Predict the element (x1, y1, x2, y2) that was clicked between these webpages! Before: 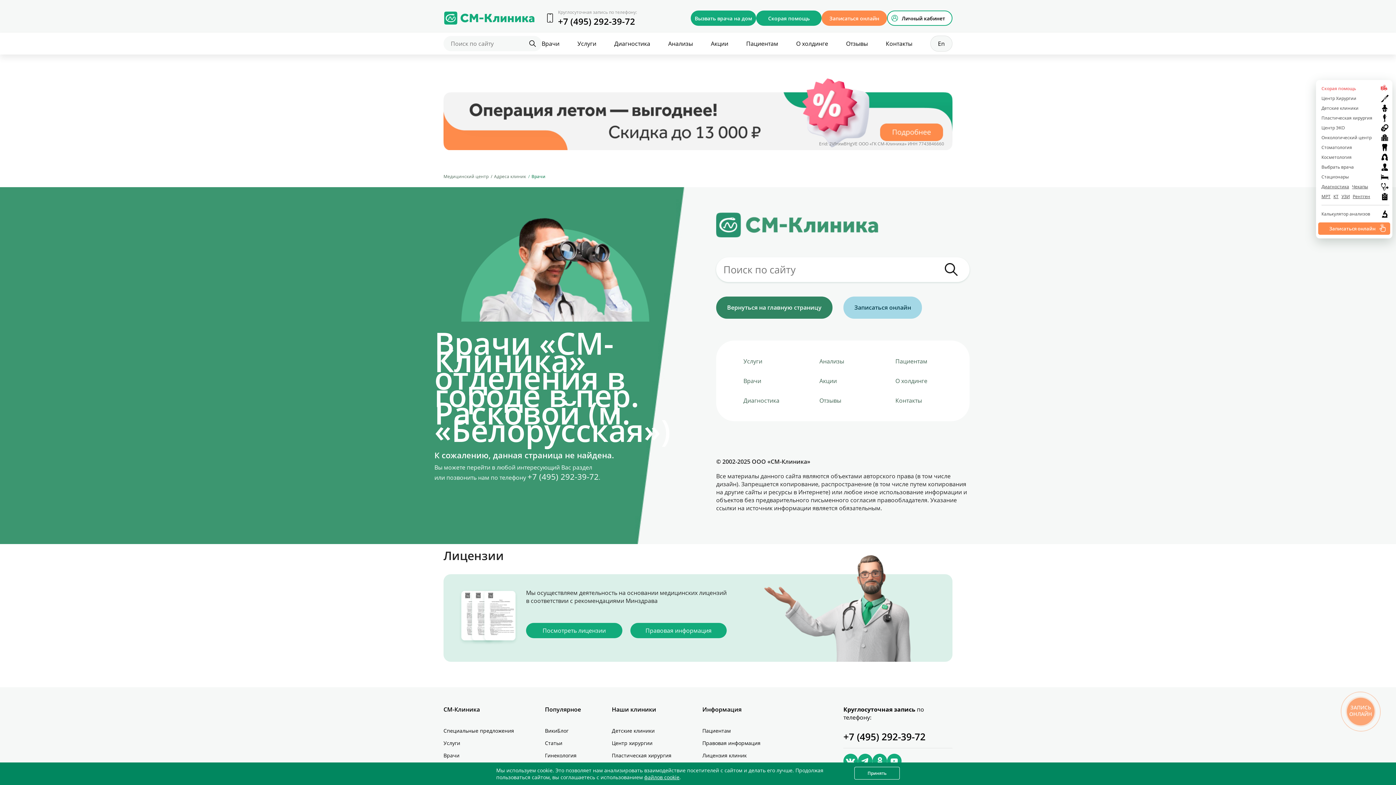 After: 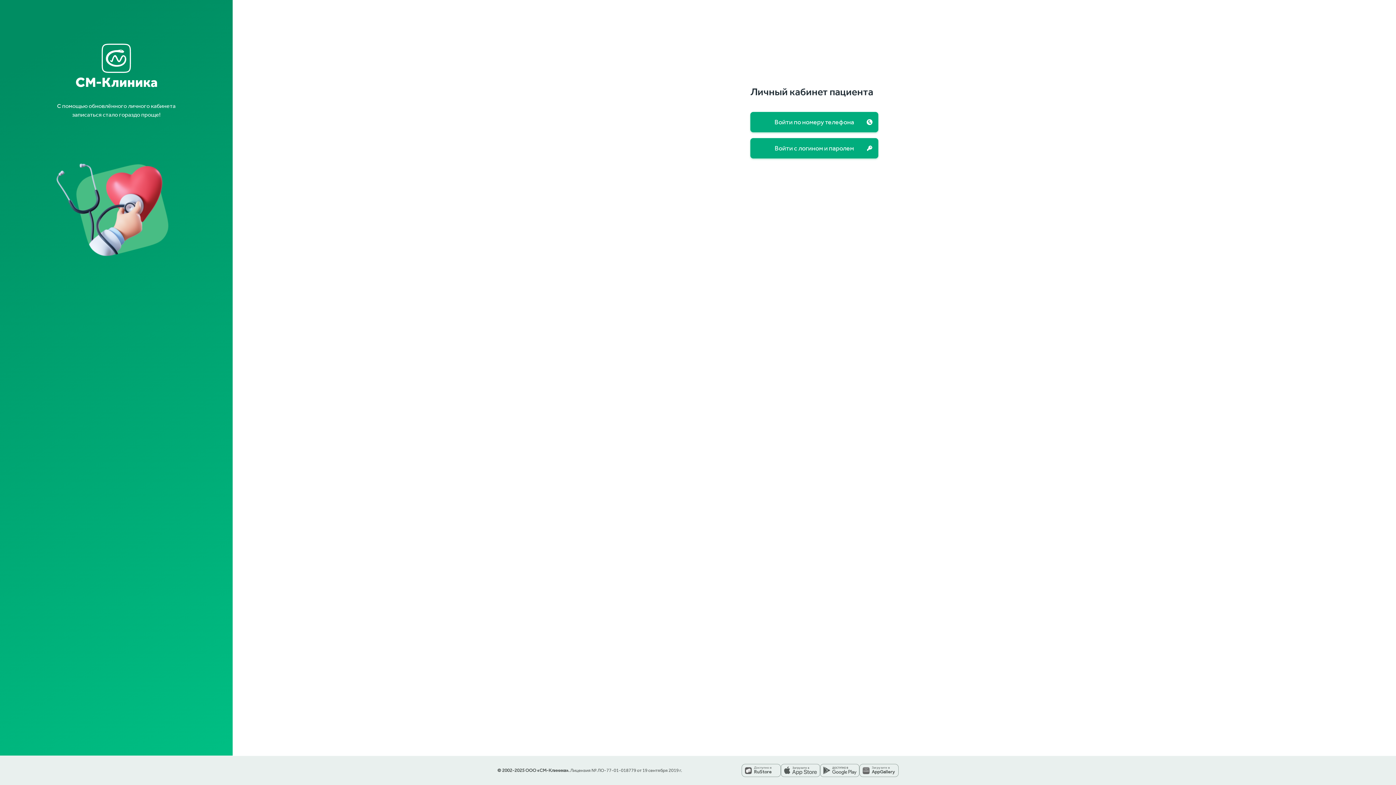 Action: bbox: (887, 10, 952, 25) label: Личный кабинет